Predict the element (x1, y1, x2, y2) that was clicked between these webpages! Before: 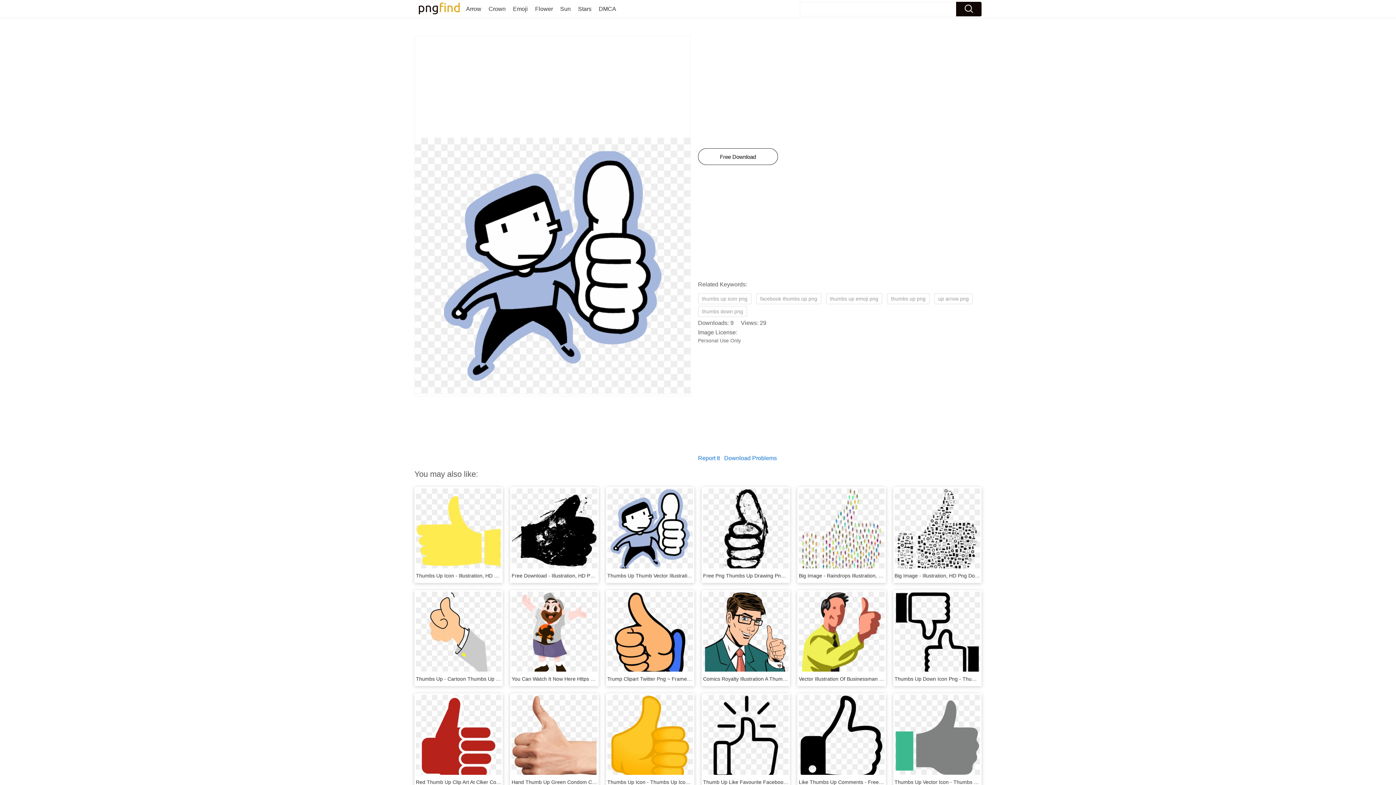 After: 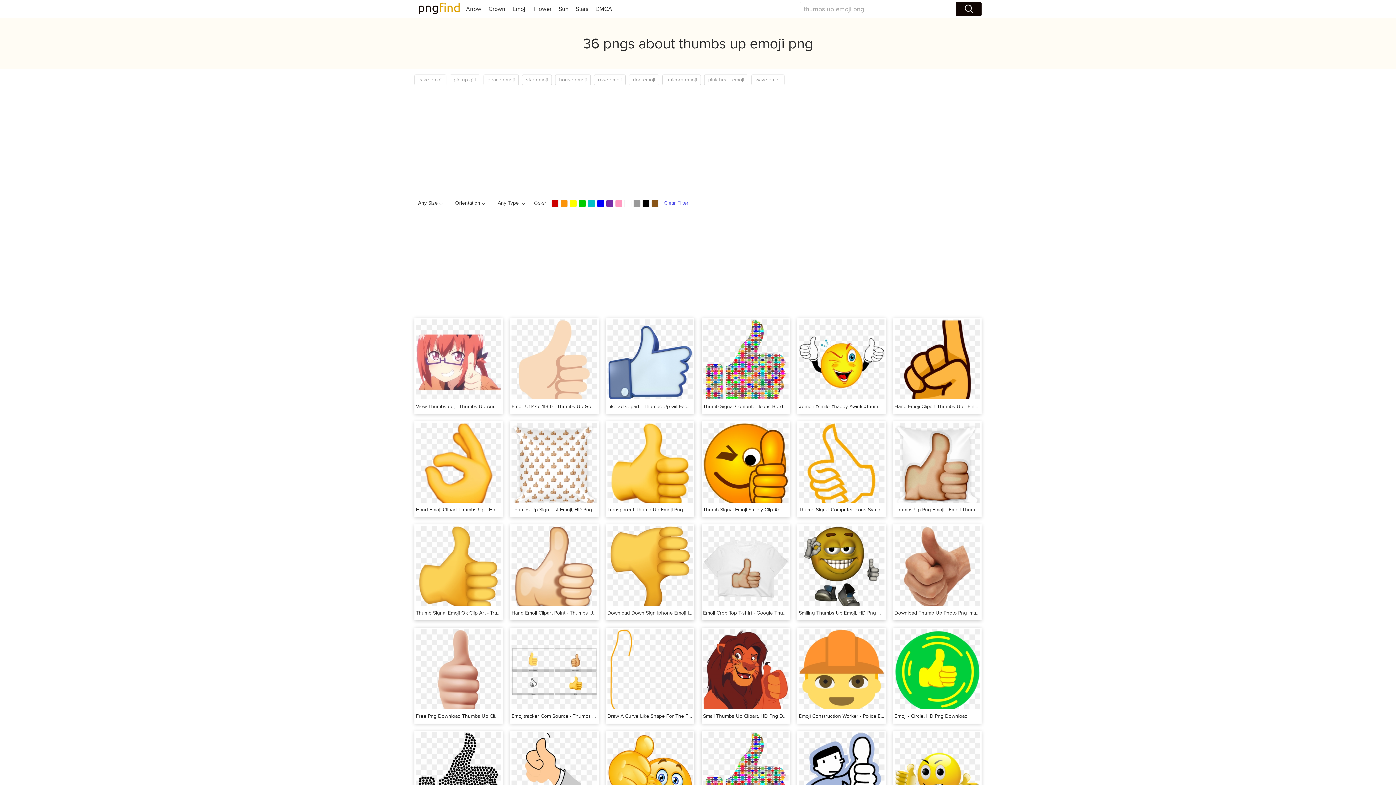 Action: label: thumbs up emoji png bbox: (826, 293, 882, 304)